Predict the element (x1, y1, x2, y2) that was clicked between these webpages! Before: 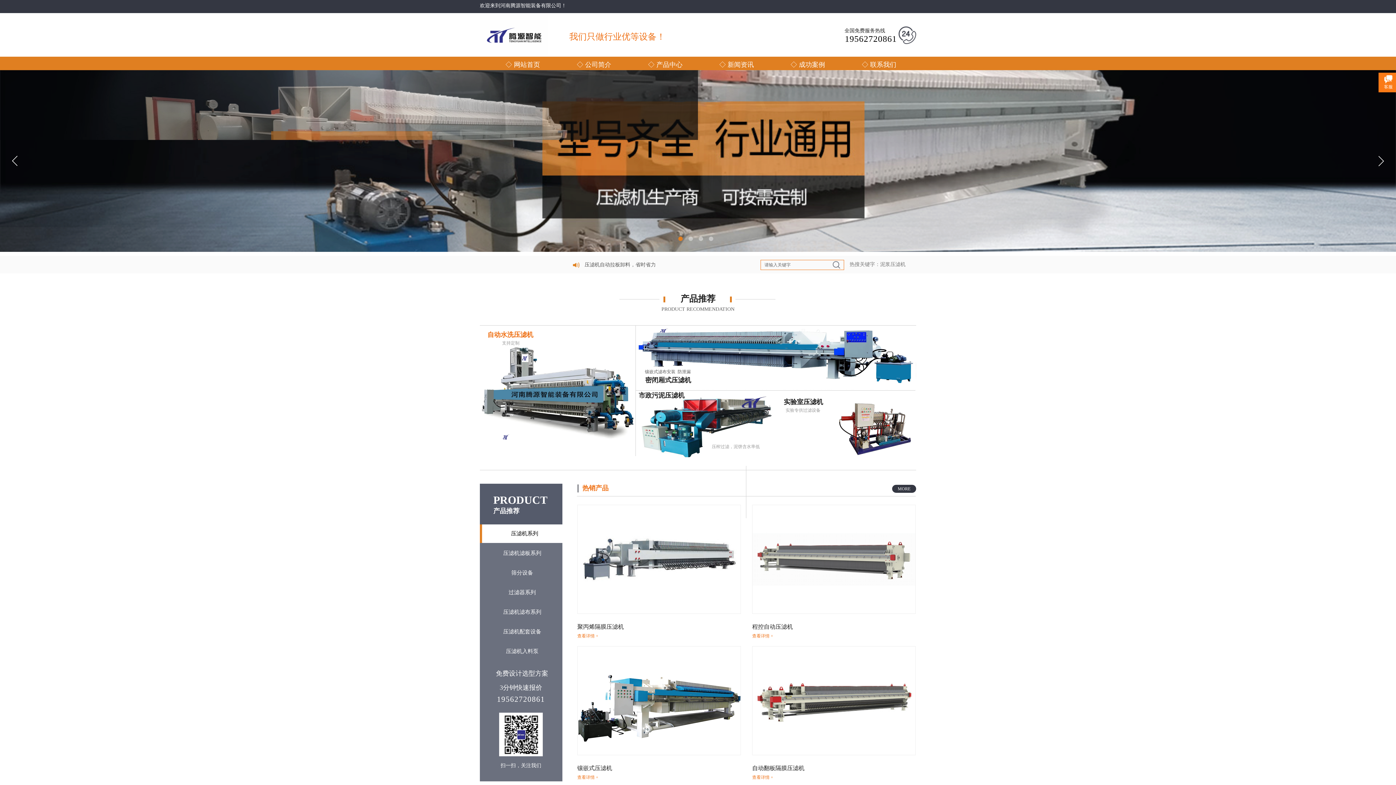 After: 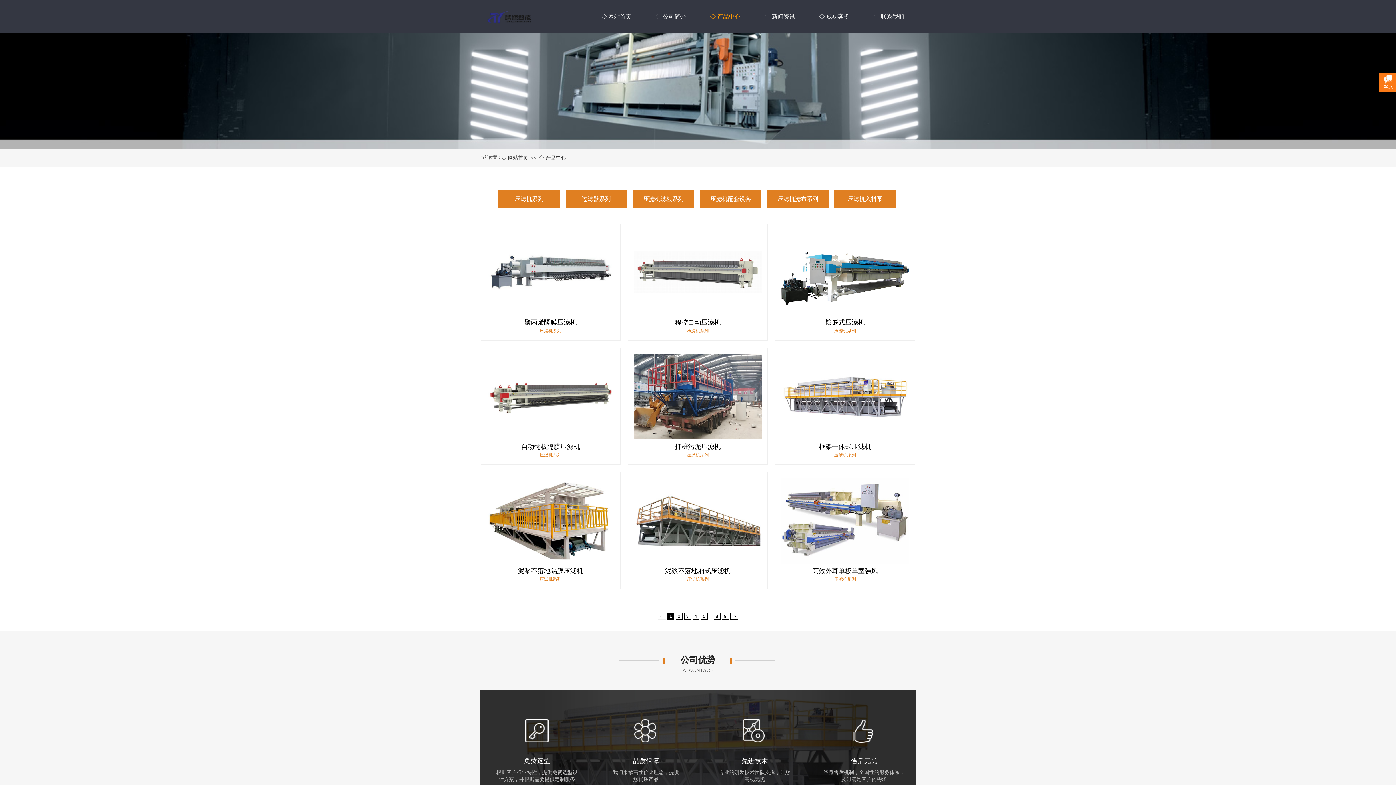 Action: bbox: (892, 485, 916, 493) label: MORE